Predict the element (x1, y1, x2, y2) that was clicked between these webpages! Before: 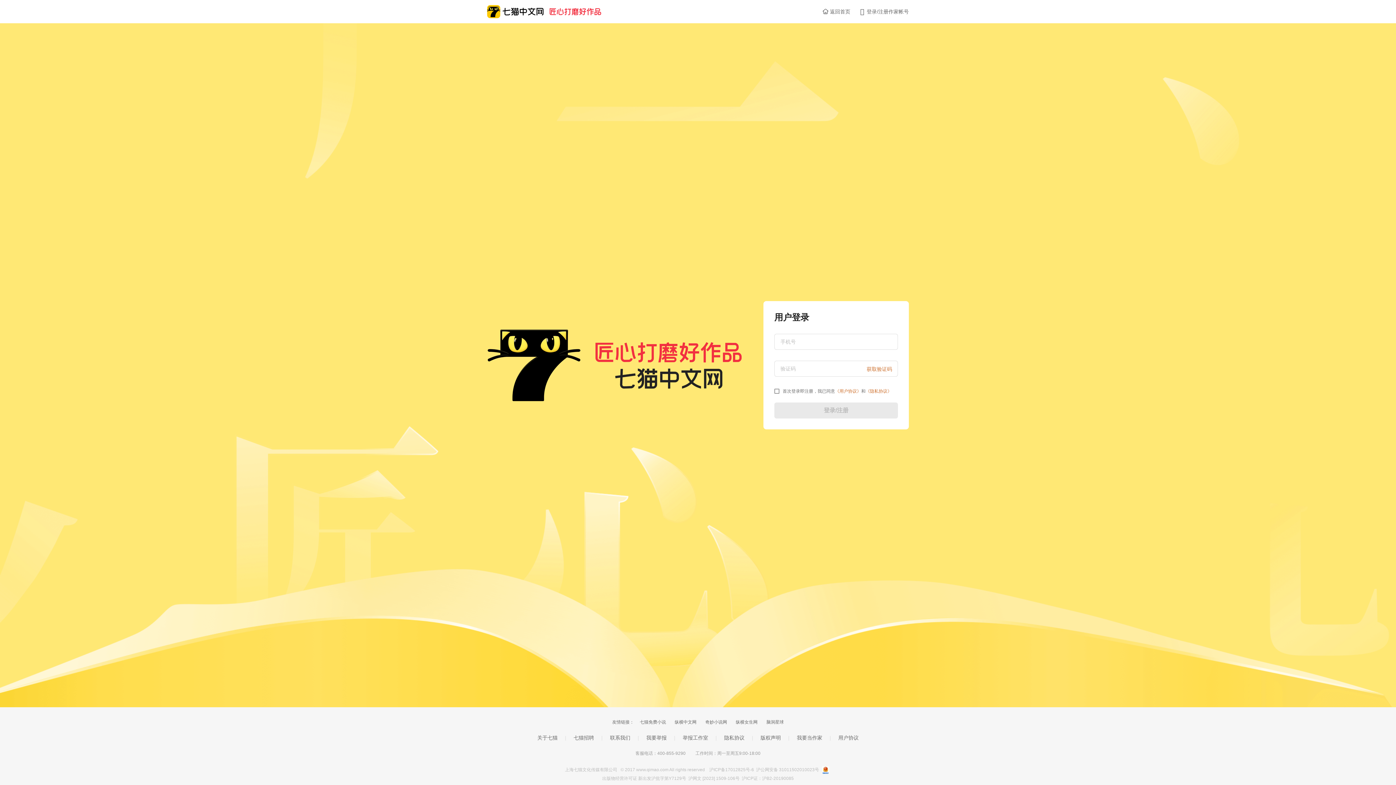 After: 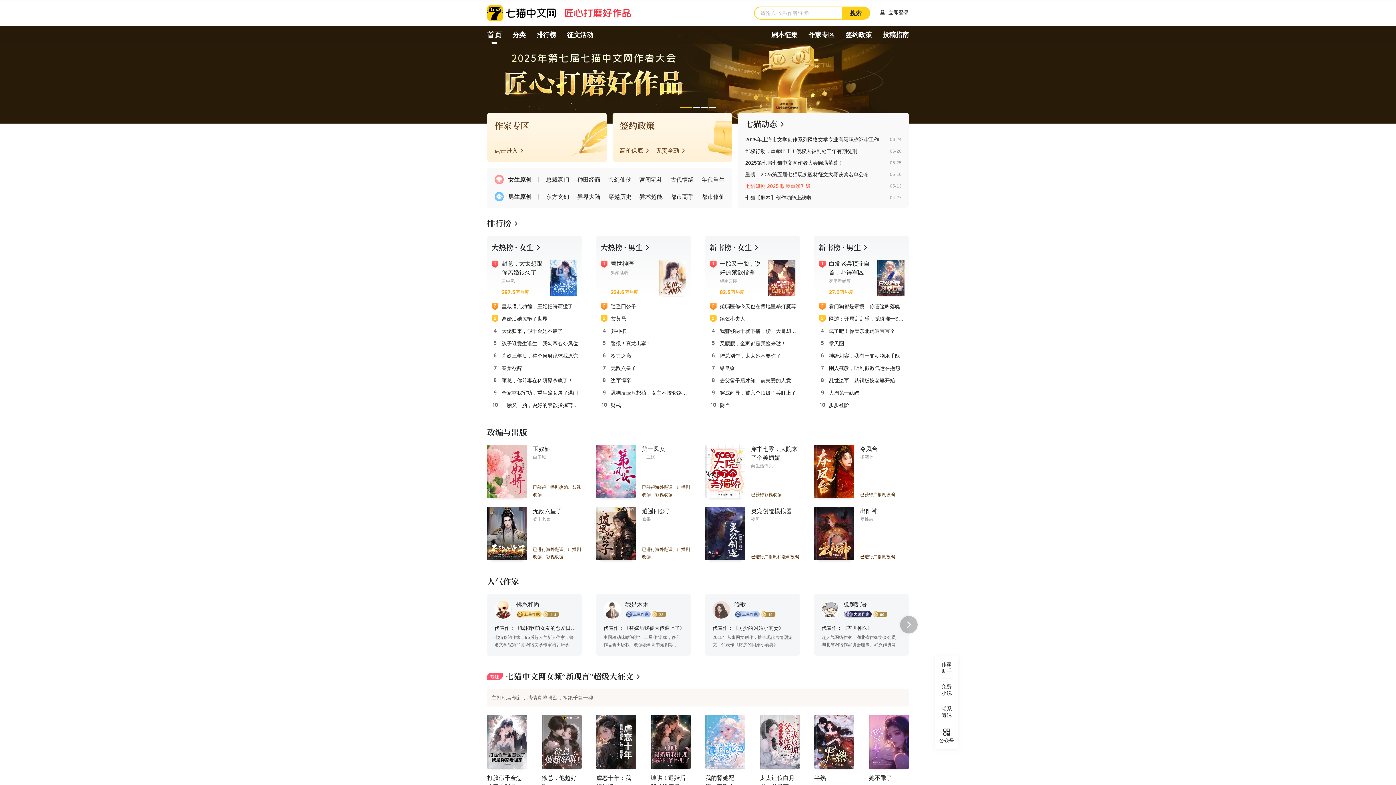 Action: bbox: (822, 5, 850, 18) label: 
返回首页